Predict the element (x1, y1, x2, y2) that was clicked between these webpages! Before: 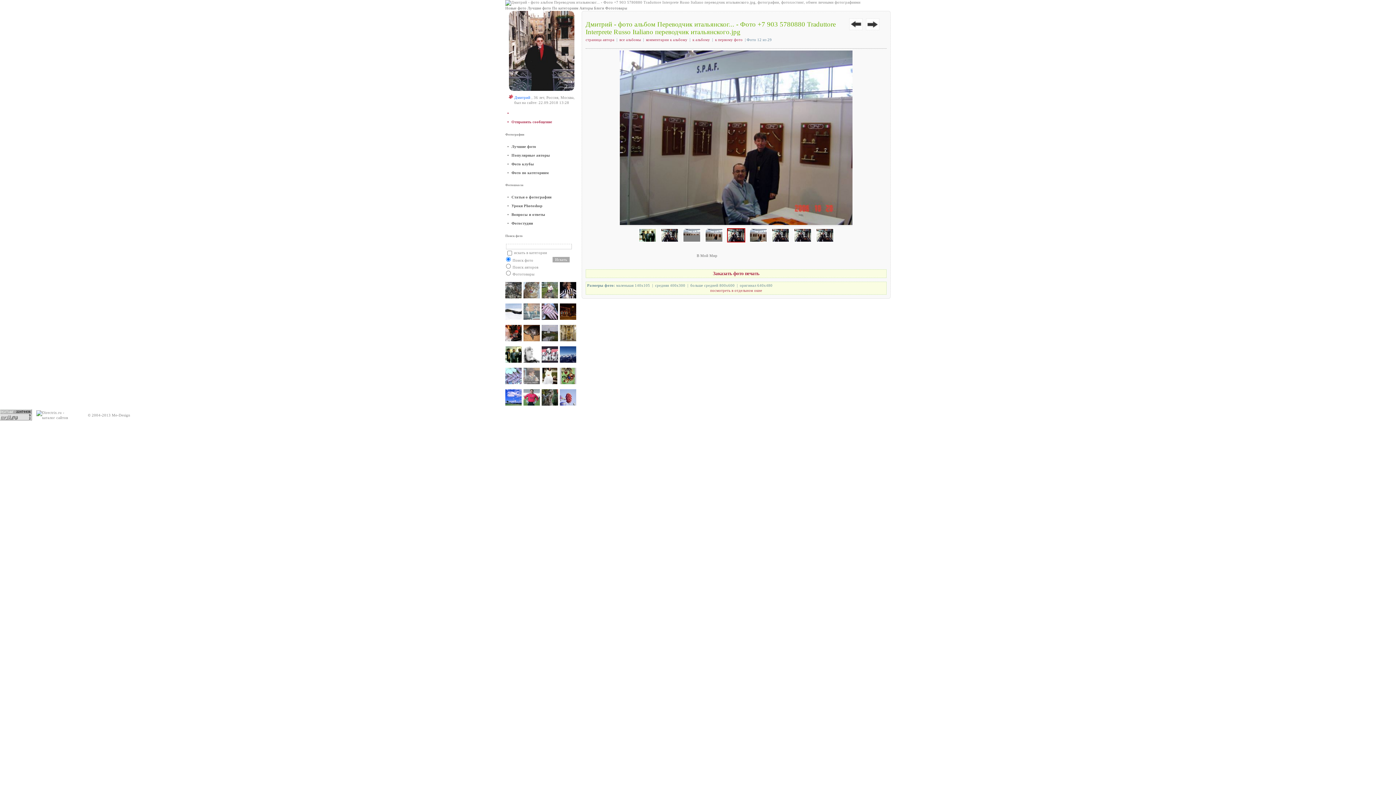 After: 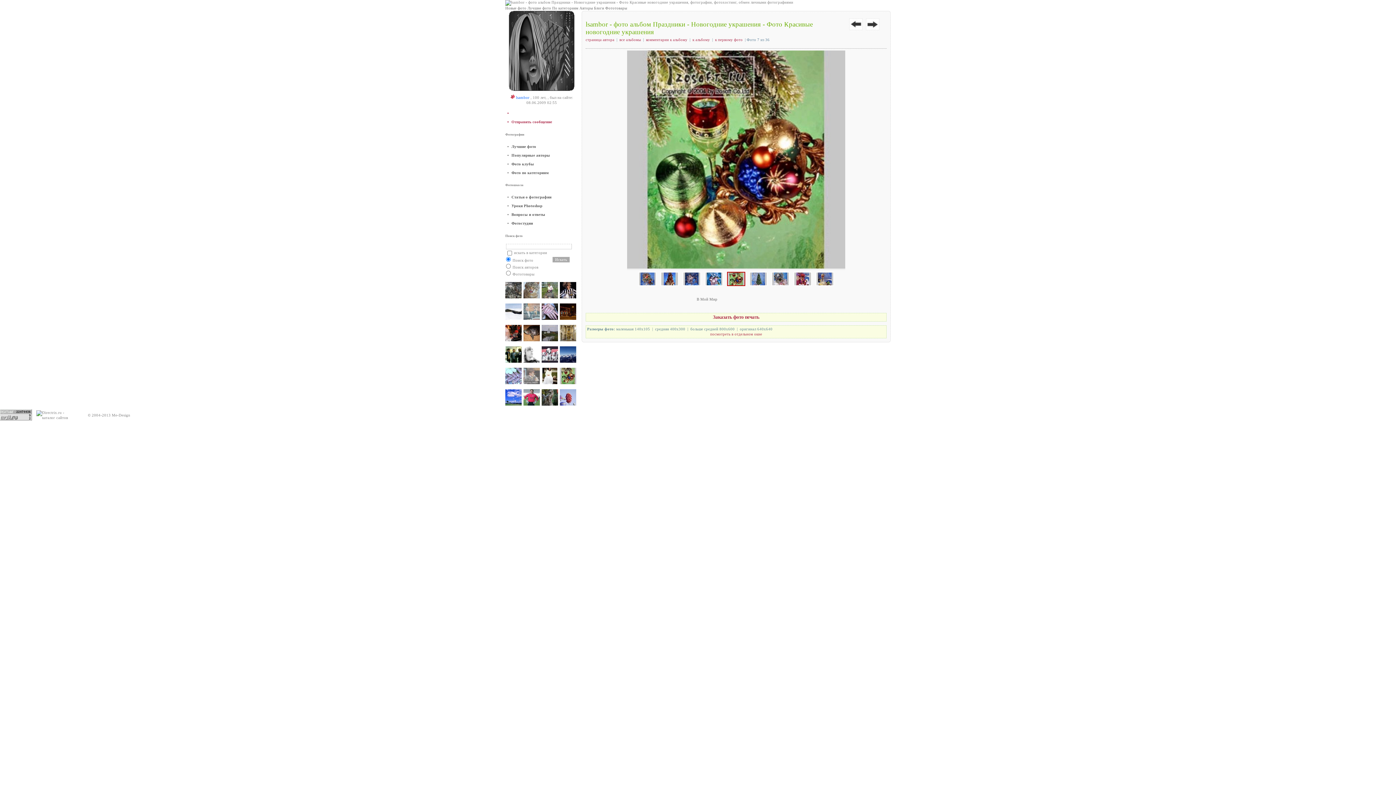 Action: bbox: (560, 367, 578, 384)